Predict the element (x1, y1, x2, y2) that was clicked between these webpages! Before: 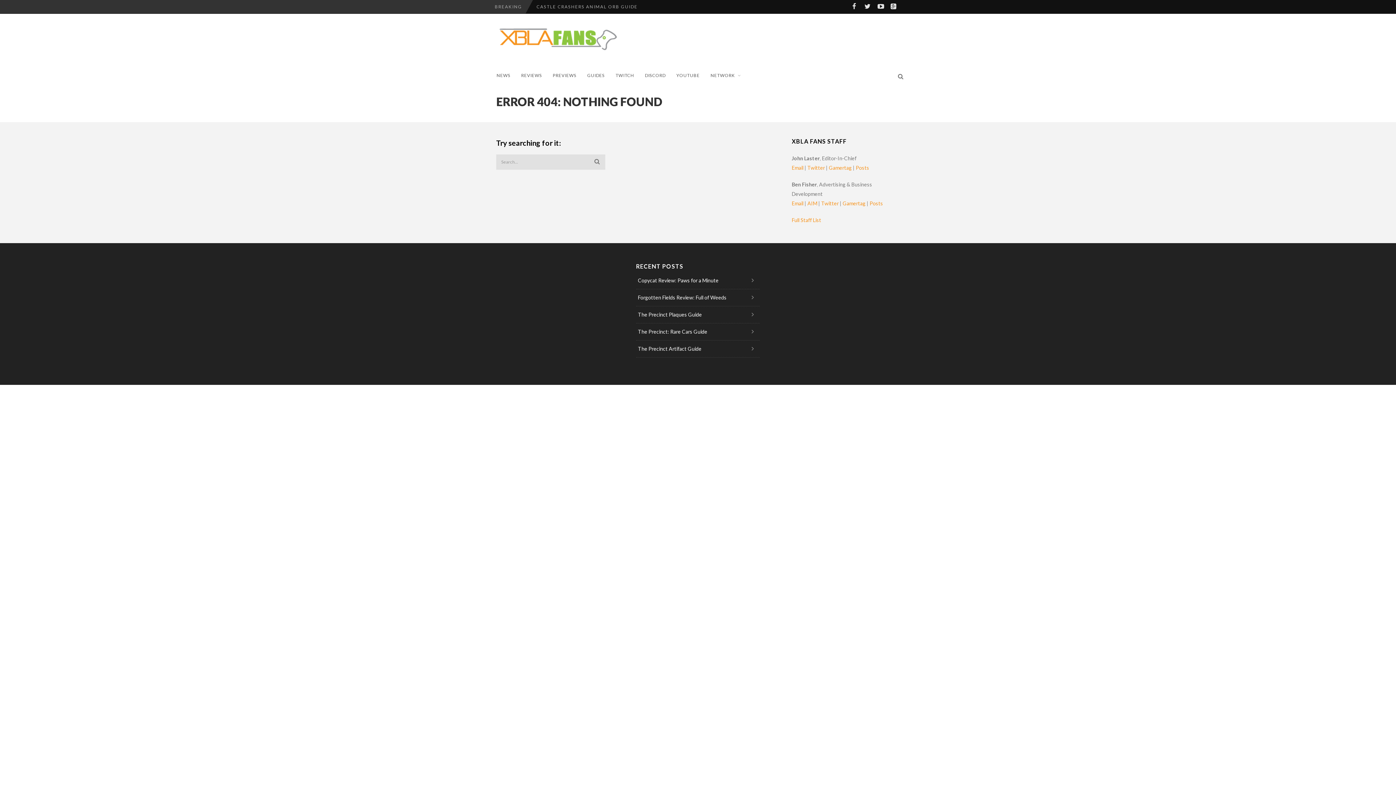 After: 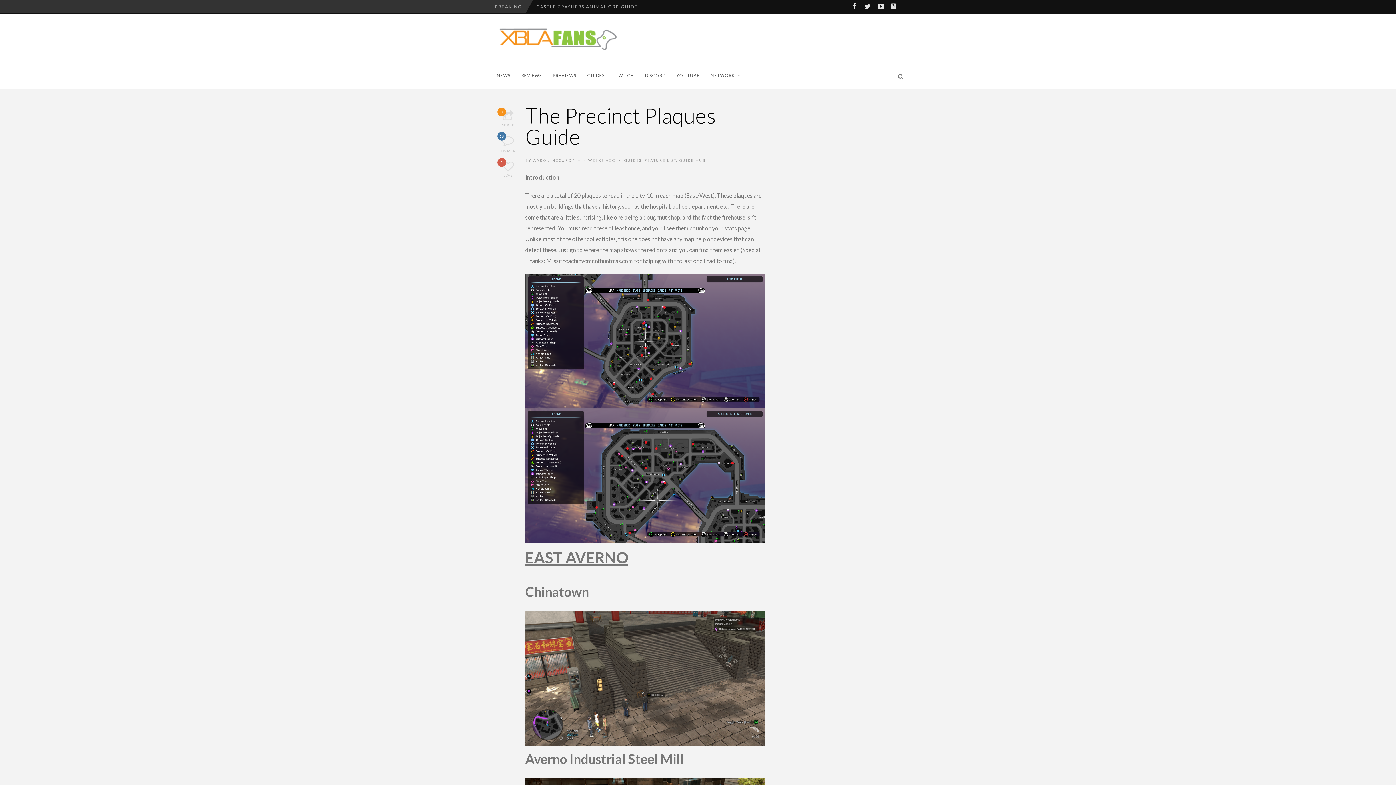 Action: bbox: (636, 306, 760, 323) label: The Precinct Plaques Guide